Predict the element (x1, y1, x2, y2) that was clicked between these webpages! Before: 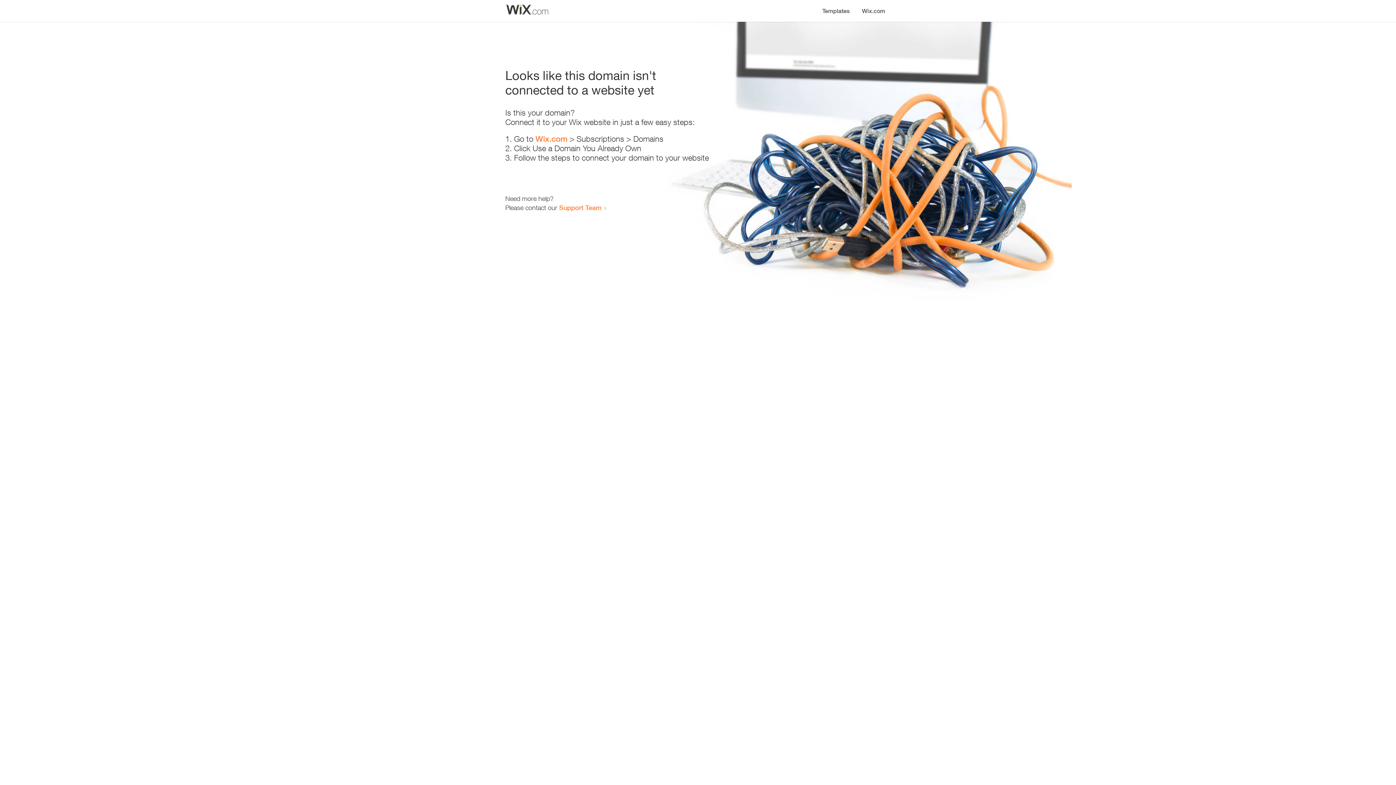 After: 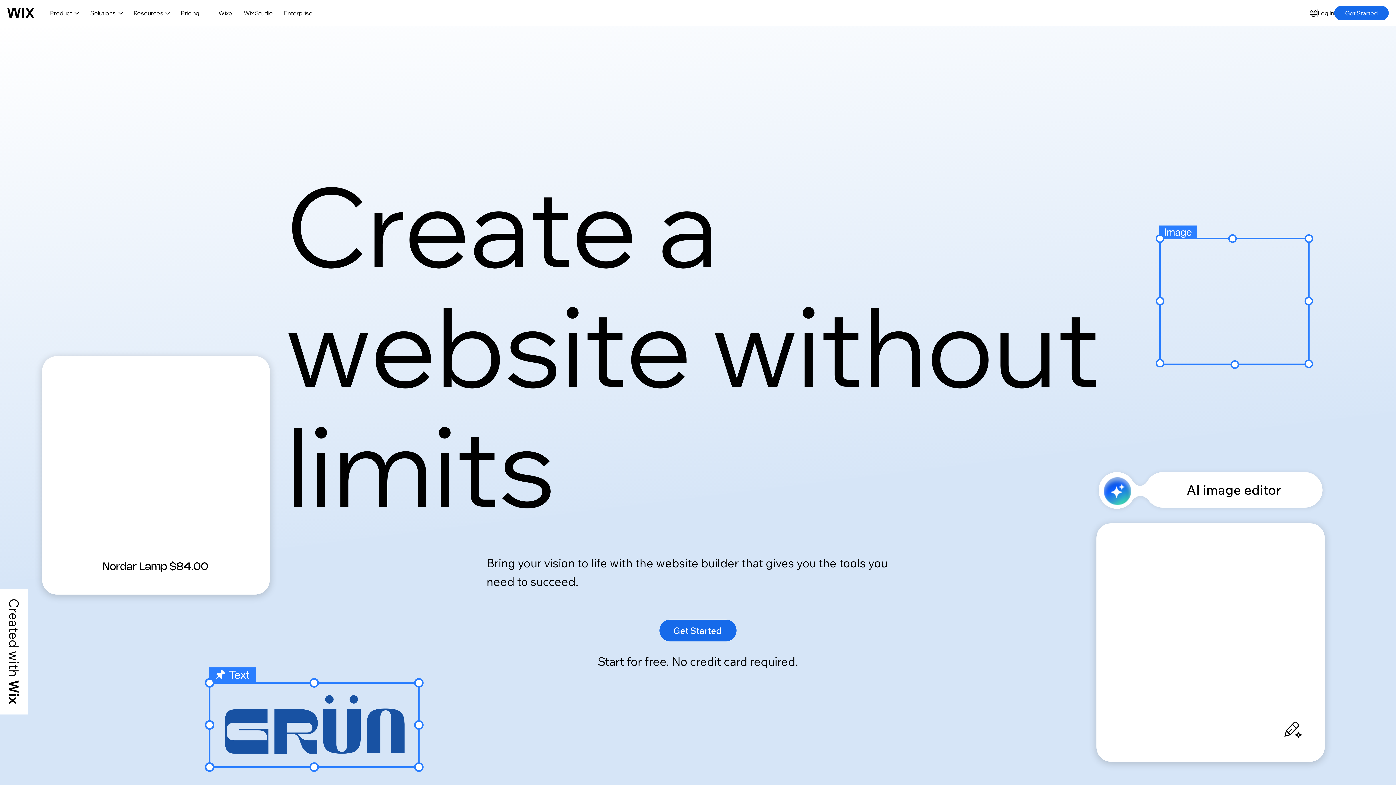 Action: bbox: (535, 134, 567, 143) label: Wix.com